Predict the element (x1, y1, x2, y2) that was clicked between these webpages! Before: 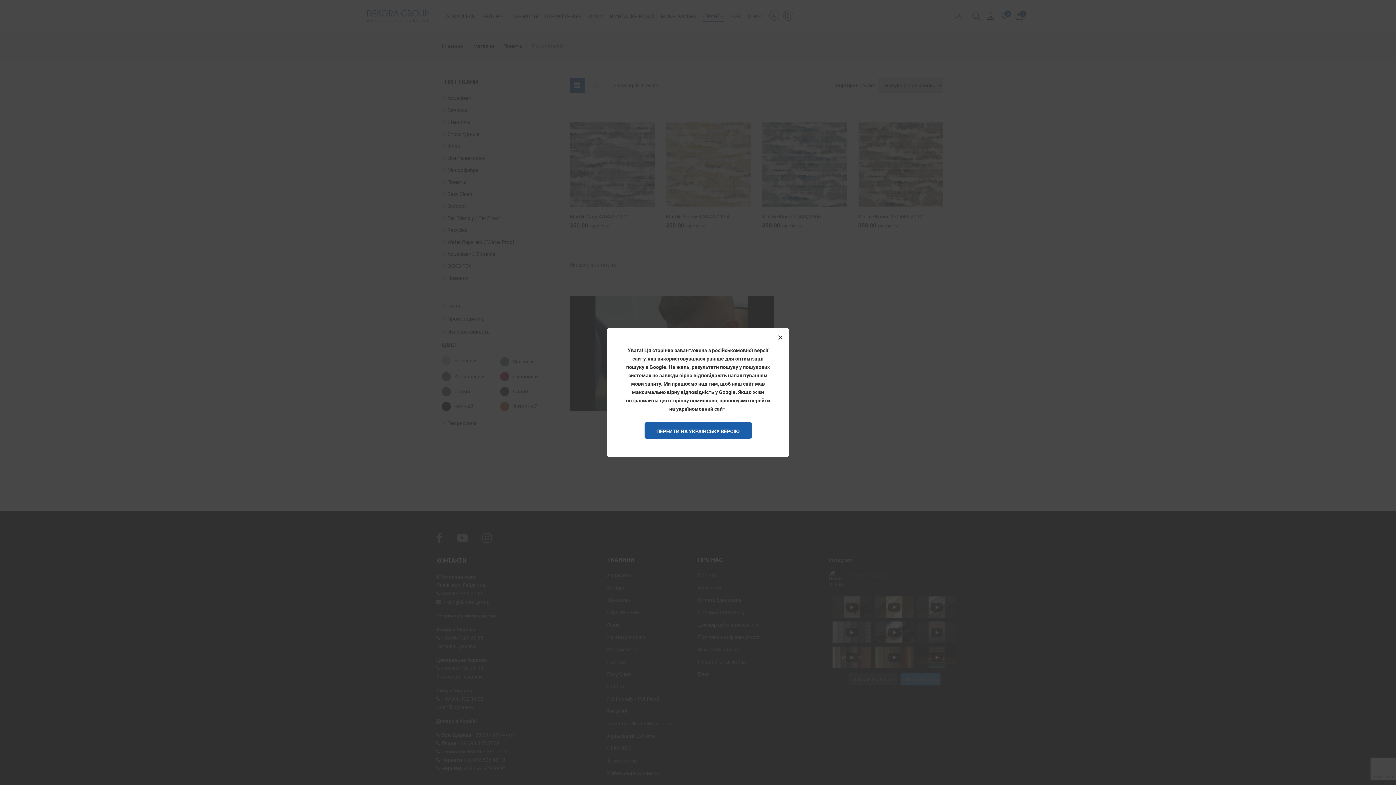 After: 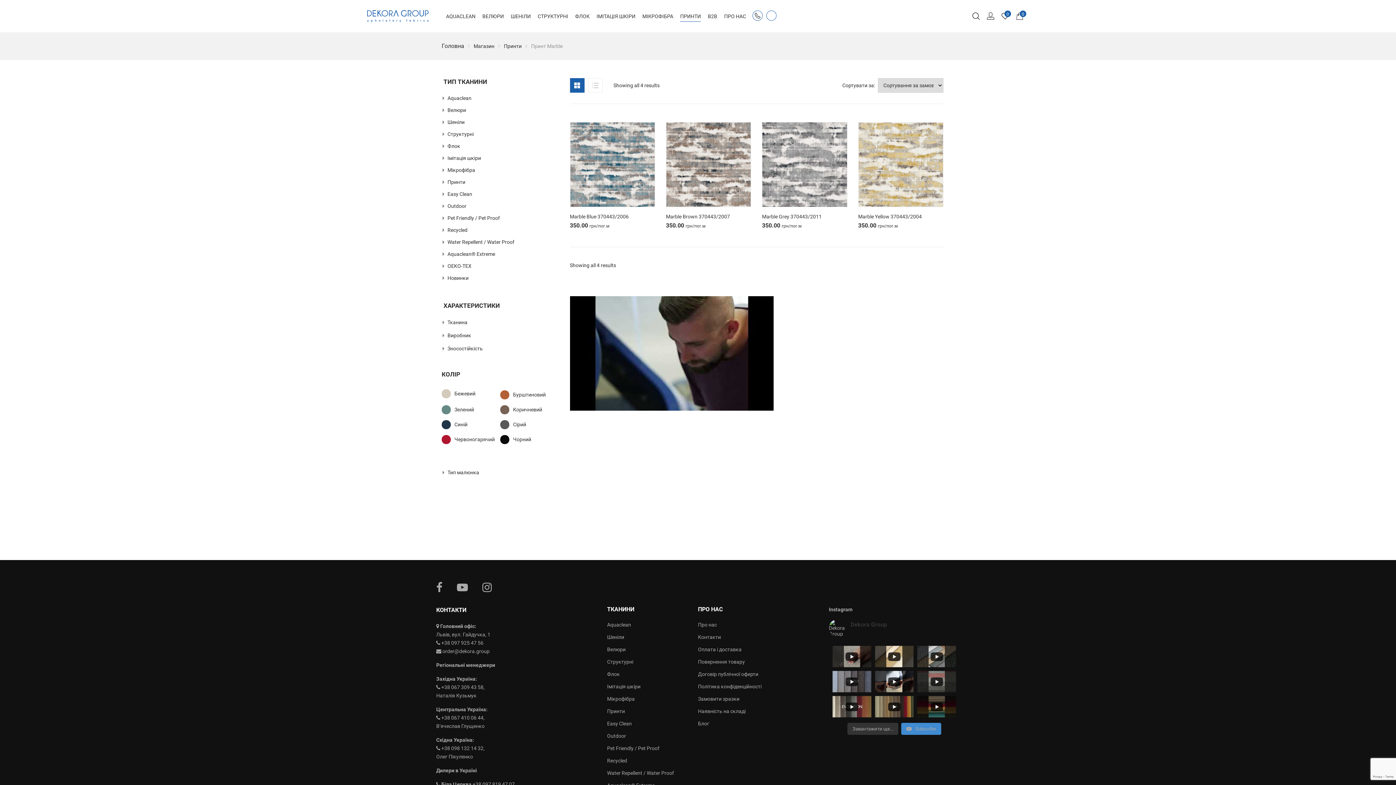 Action: bbox: (644, 422, 751, 438) label: ПЕРЕЙТИ НА УКРАЇНСЬКУ ВЕРСІЮ